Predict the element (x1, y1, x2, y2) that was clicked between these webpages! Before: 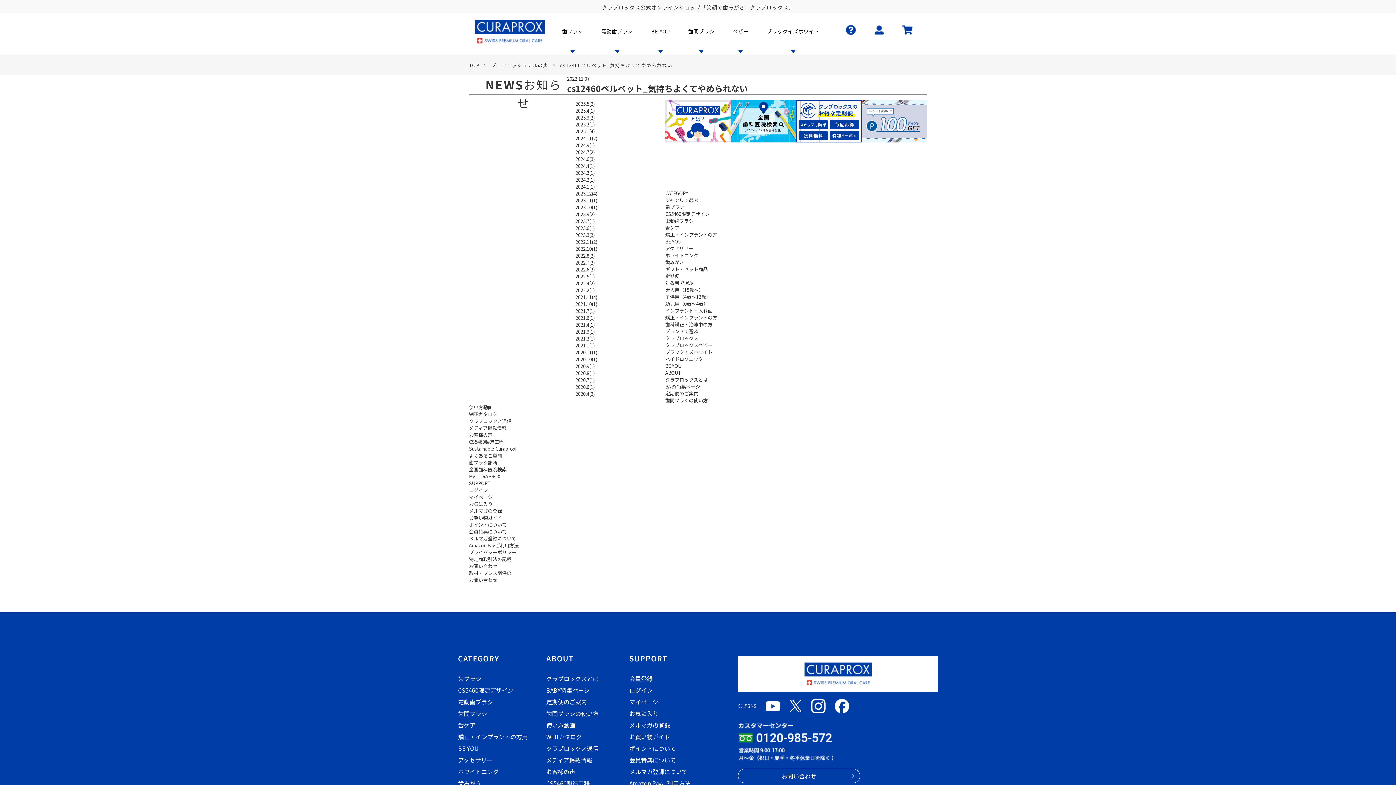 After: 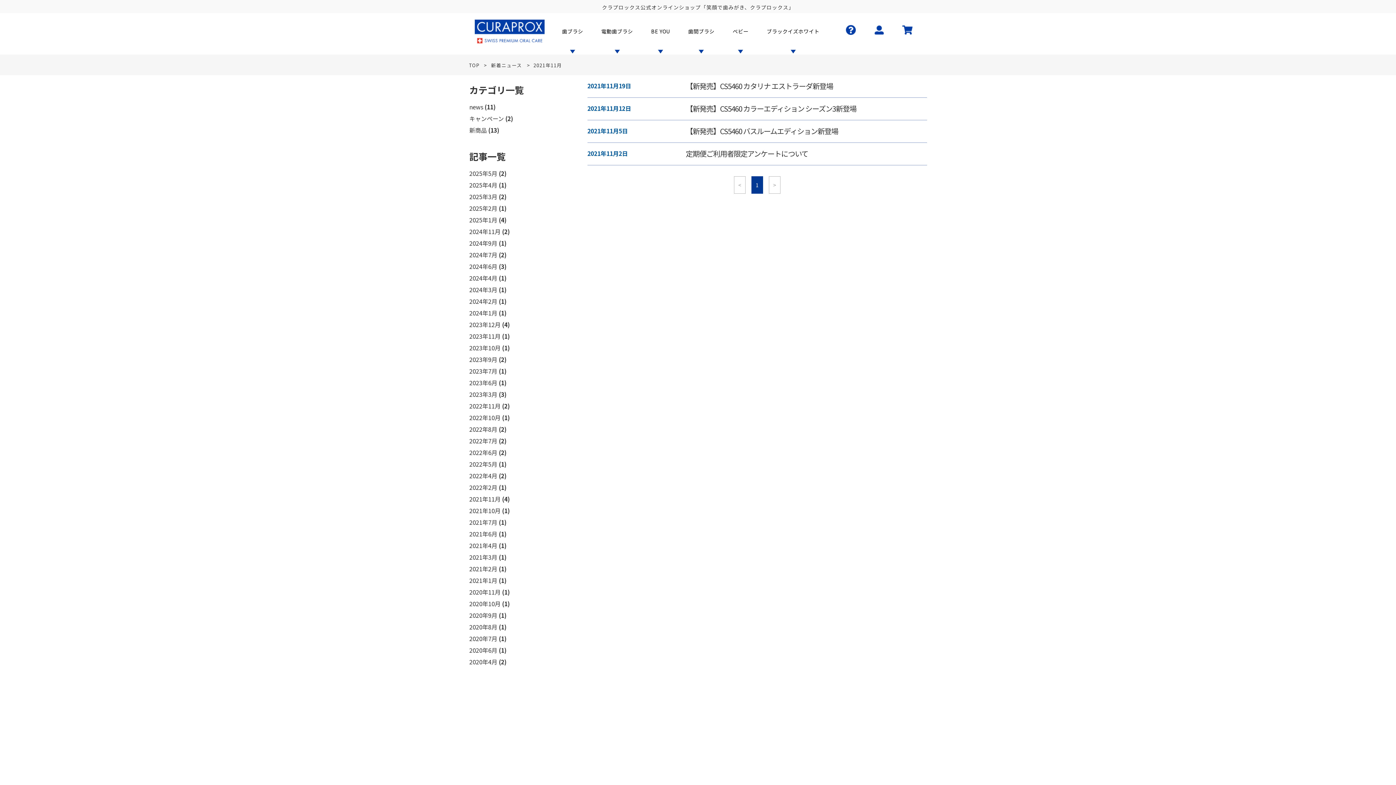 Action: bbox: (575, 293, 597, 300) label: 2021.11(4)